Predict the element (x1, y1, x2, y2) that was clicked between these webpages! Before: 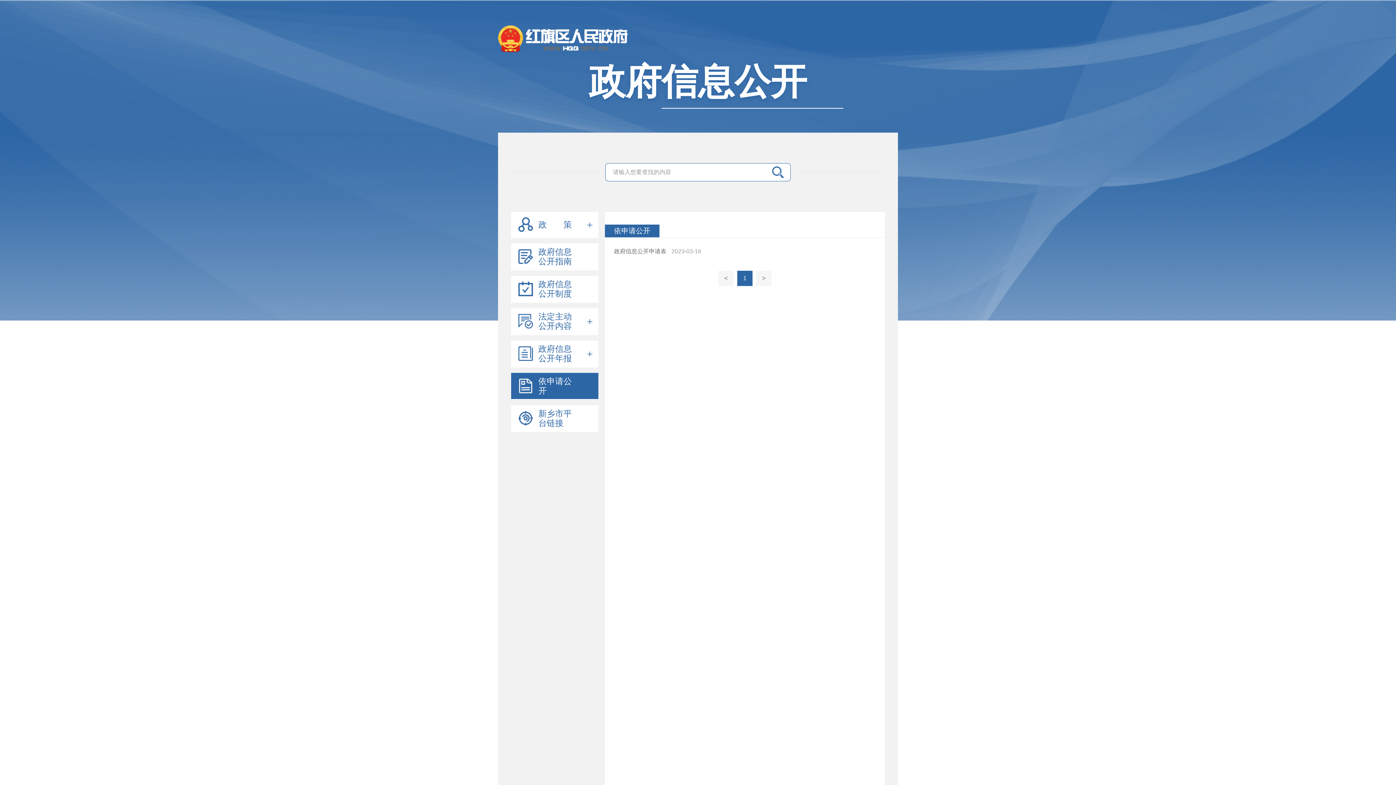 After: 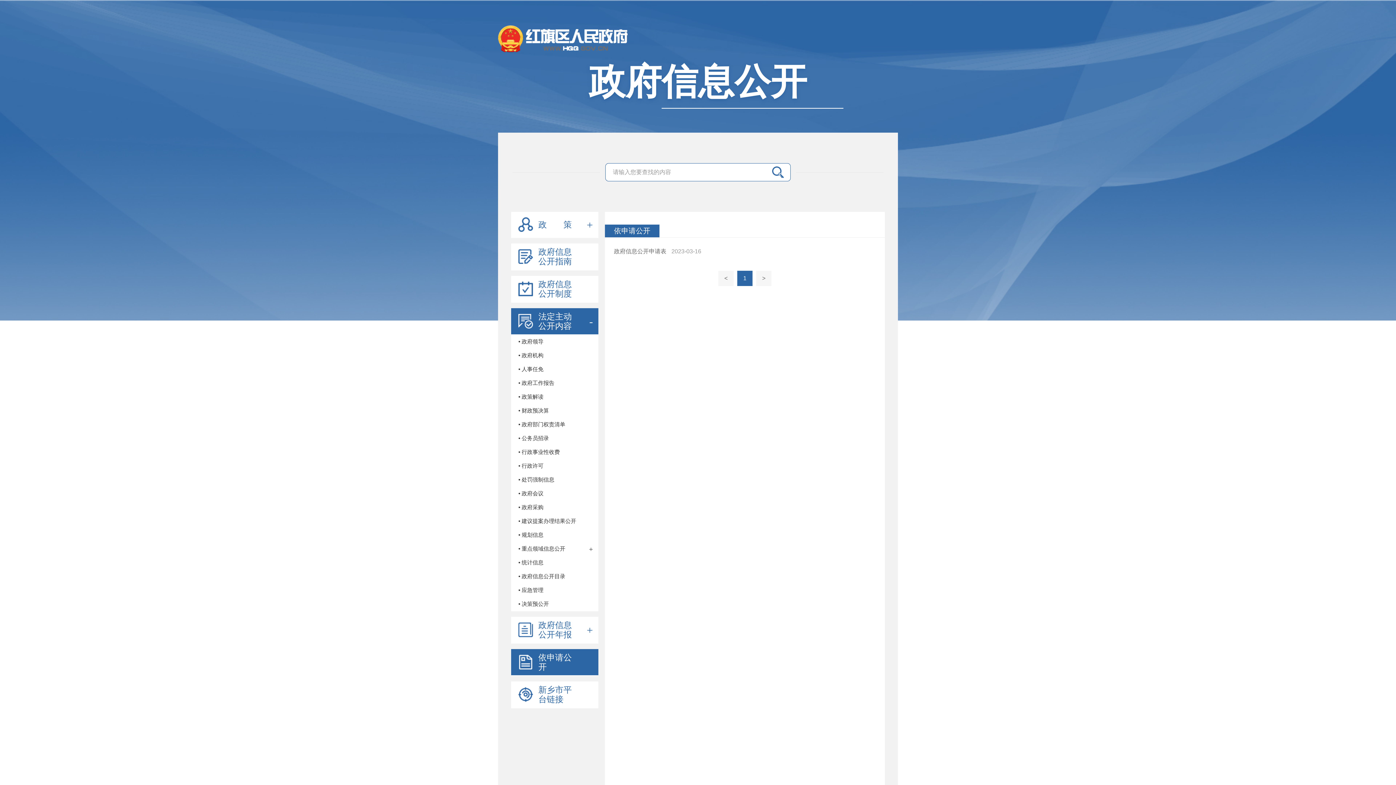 Action: bbox: (511, 308, 598, 334) label: 法定主动公开内容	